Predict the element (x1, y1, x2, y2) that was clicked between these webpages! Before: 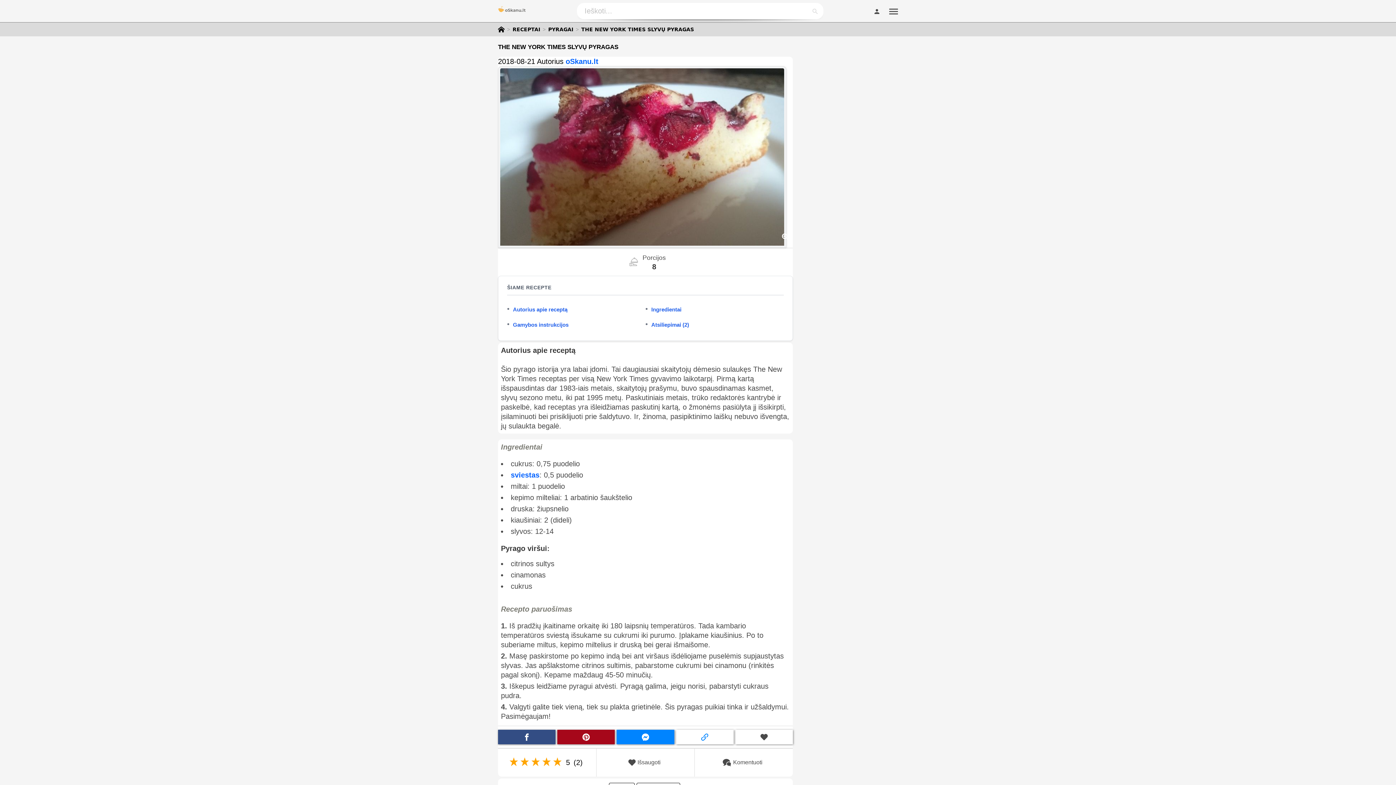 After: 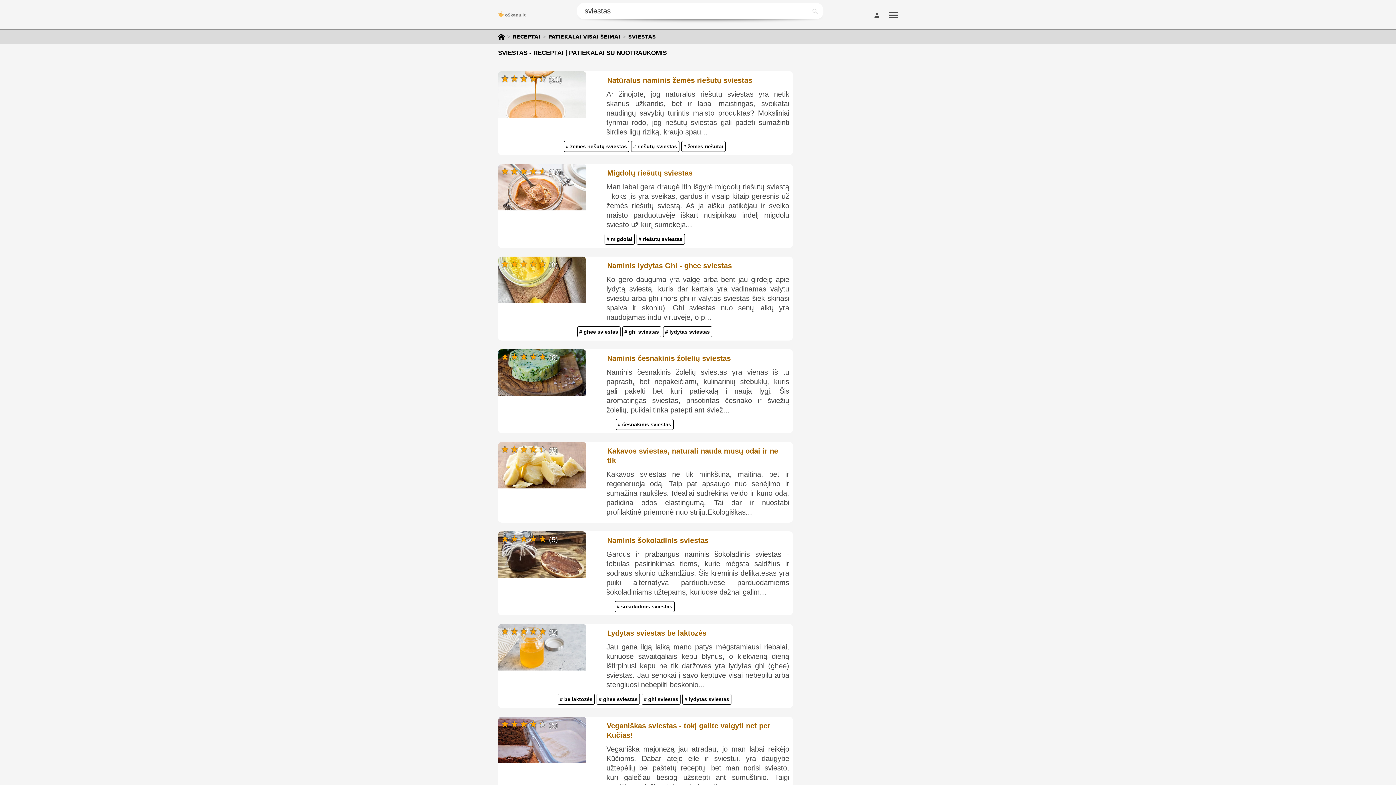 Action: label: sviestas bbox: (510, 471, 539, 479)